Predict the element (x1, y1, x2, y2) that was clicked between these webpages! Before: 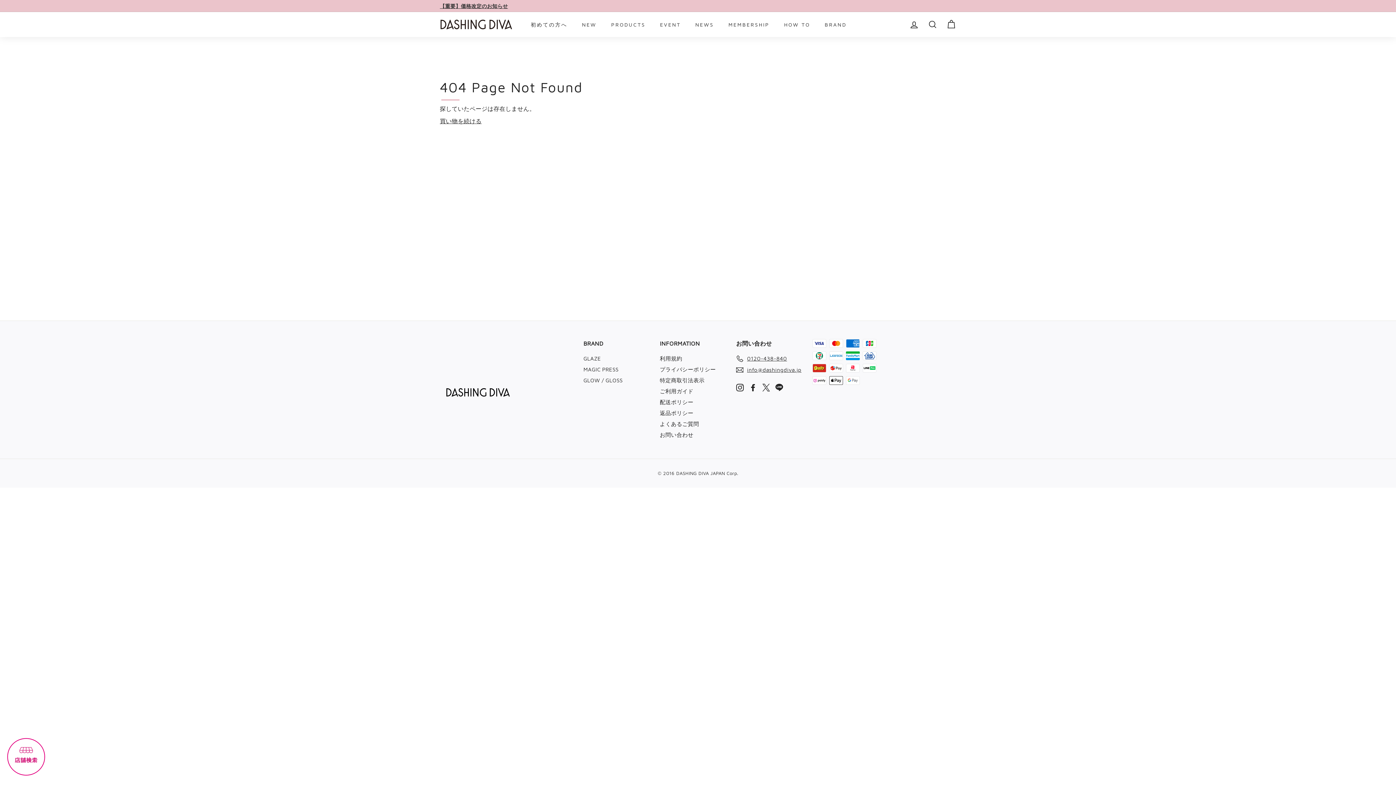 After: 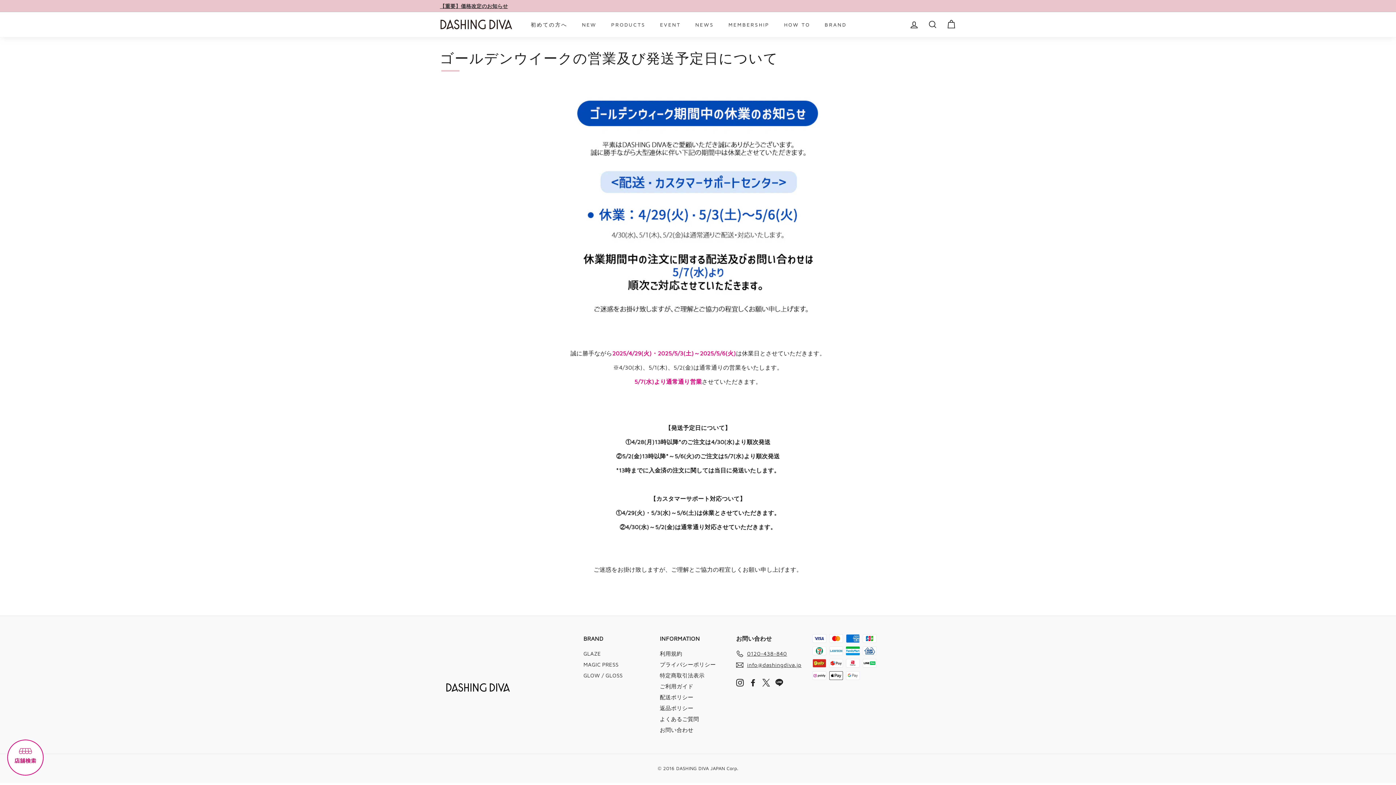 Action: label: ※ゴールデンウィークの休業に関するお知らせ bbox: (440, 2, 549, 9)